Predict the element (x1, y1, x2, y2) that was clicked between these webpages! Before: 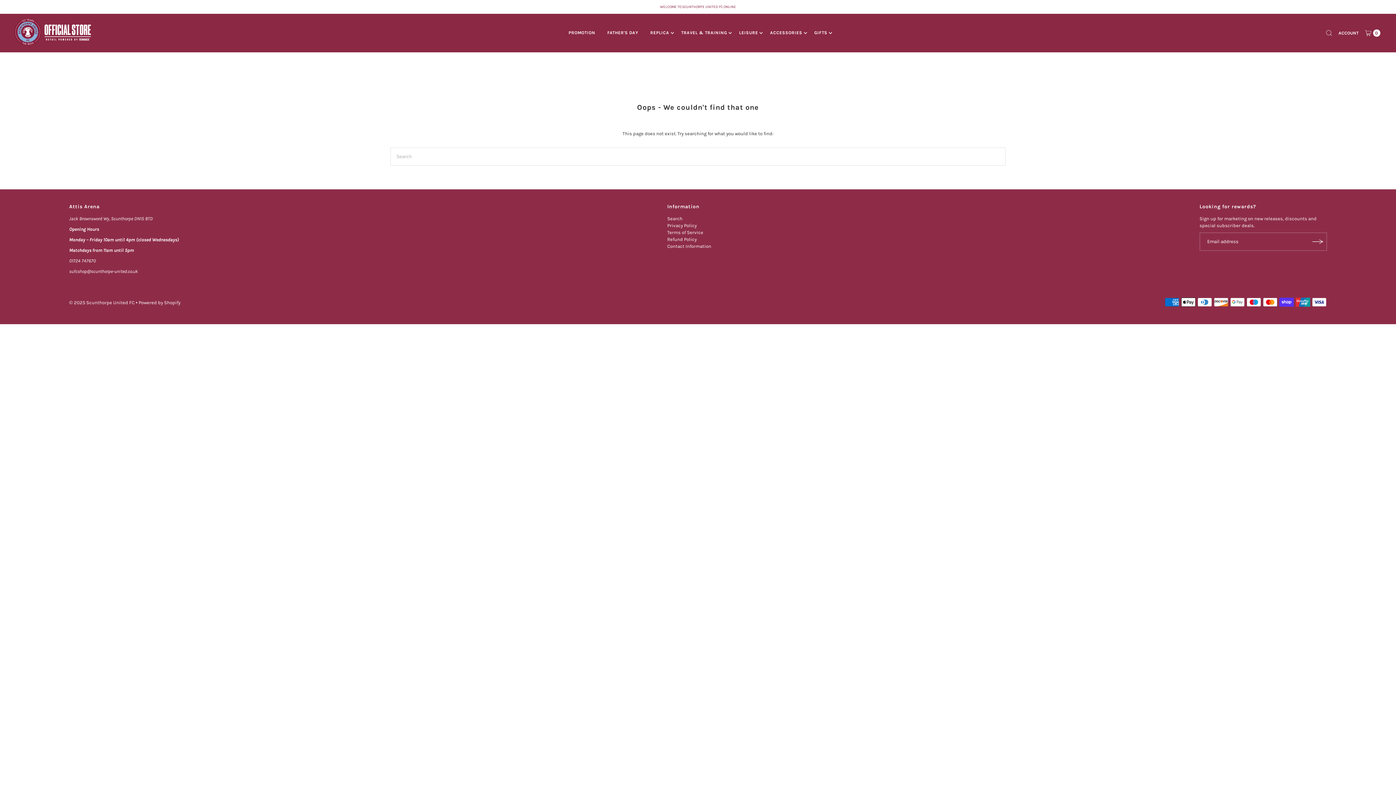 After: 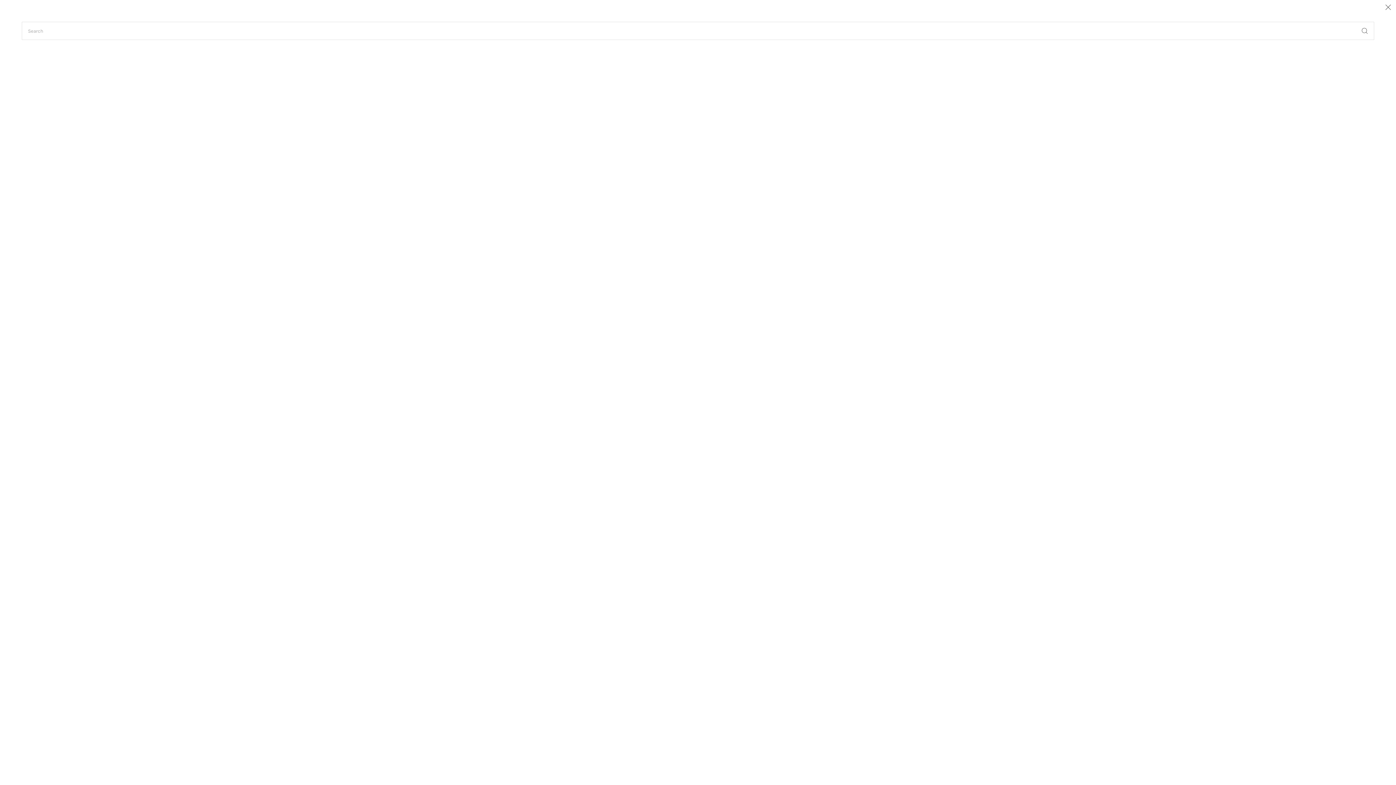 Action: bbox: (1322, 23, 1335, 42) label: Search